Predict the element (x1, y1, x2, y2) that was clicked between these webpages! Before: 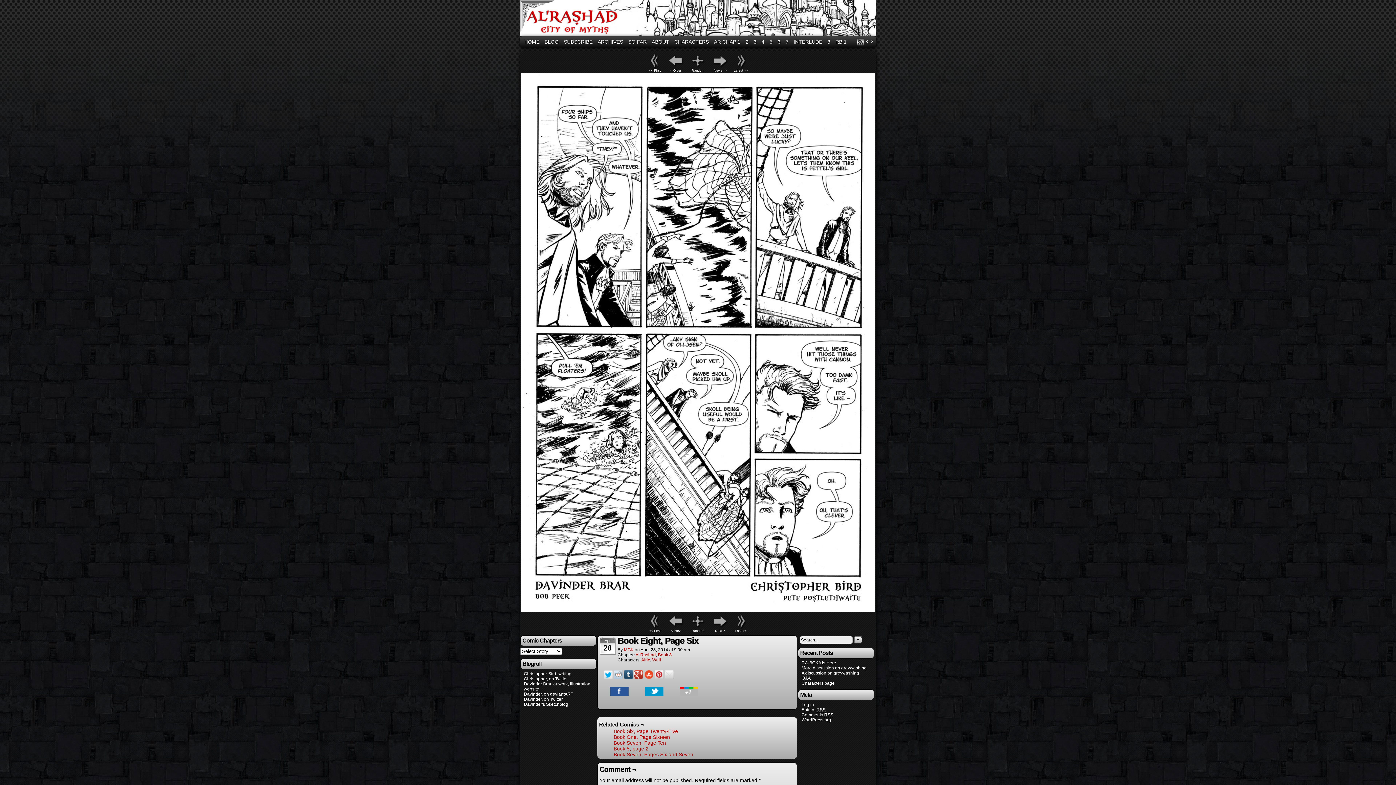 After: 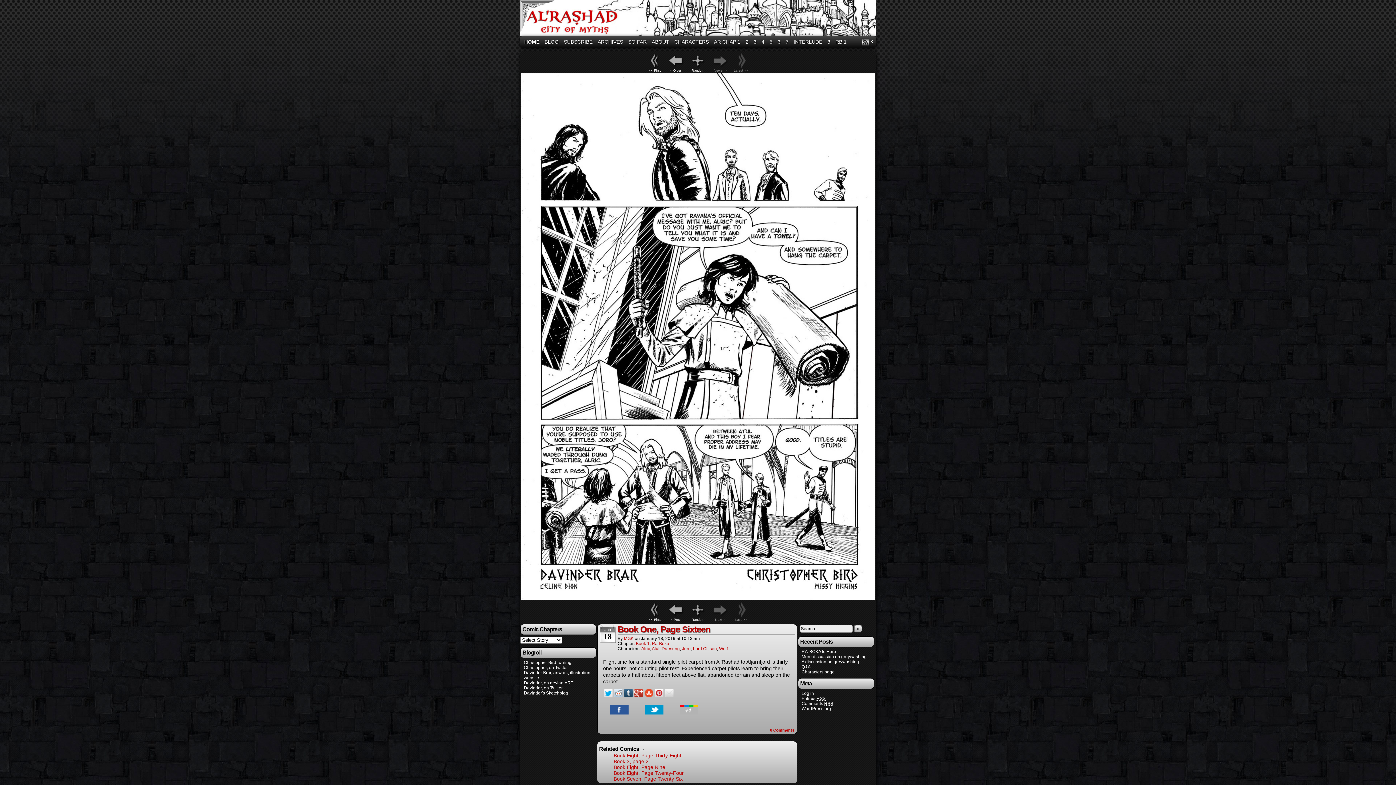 Action: bbox: (520, 0, 878, 38) label: Al'Rashad